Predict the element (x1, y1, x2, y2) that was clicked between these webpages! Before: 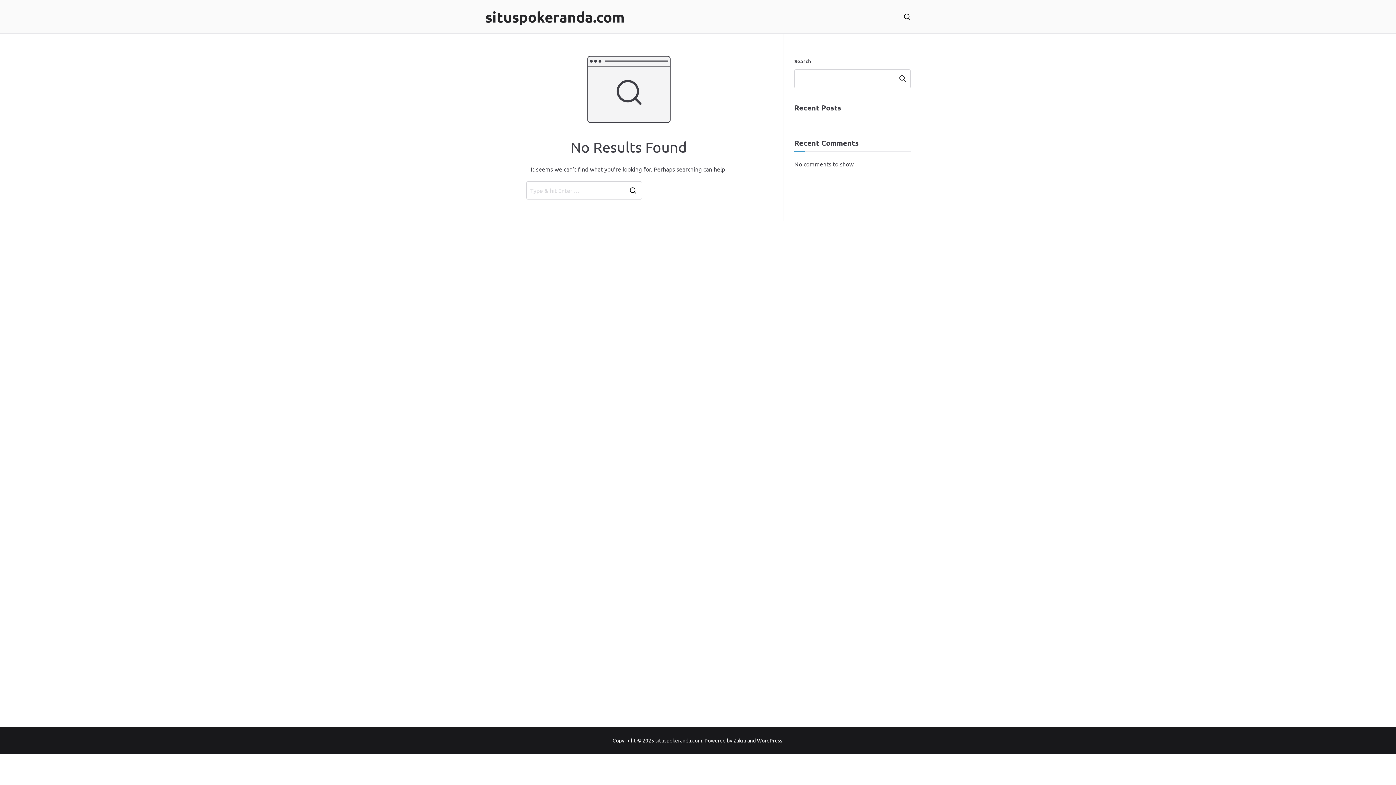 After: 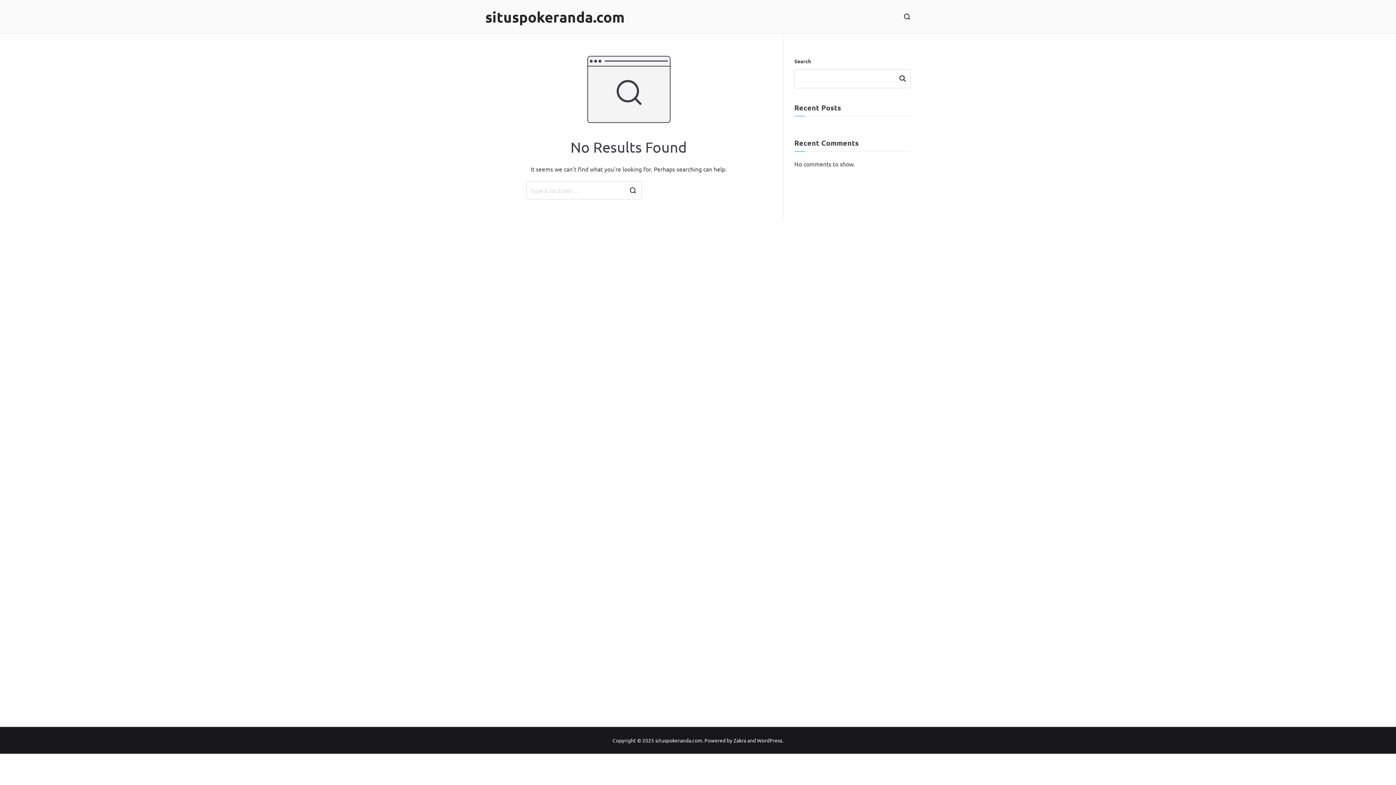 Action: bbox: (757, 737, 782, 743) label: WordPress